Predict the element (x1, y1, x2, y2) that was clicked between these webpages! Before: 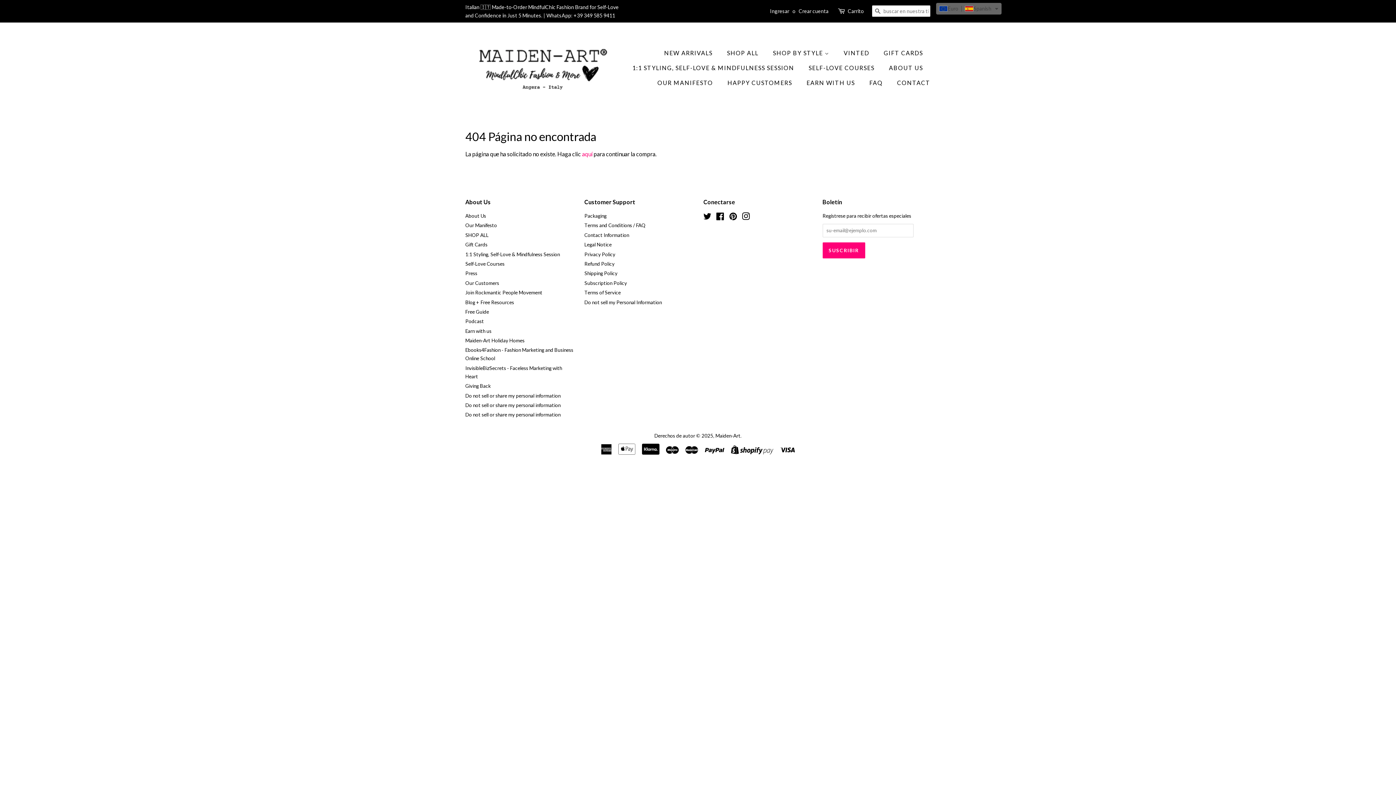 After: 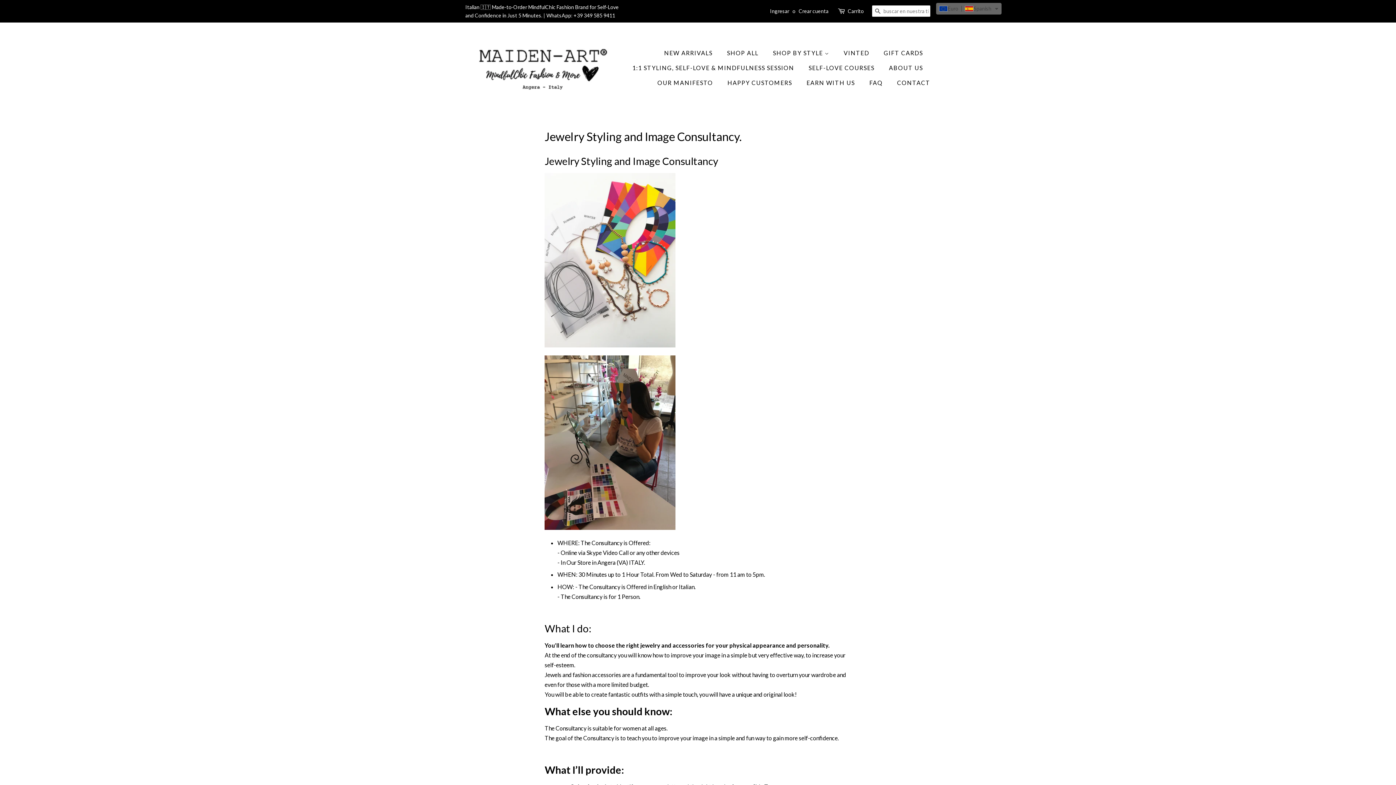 Action: label: 1:1 Styling, Self-Love & Mindfulness Session bbox: (465, 251, 560, 257)